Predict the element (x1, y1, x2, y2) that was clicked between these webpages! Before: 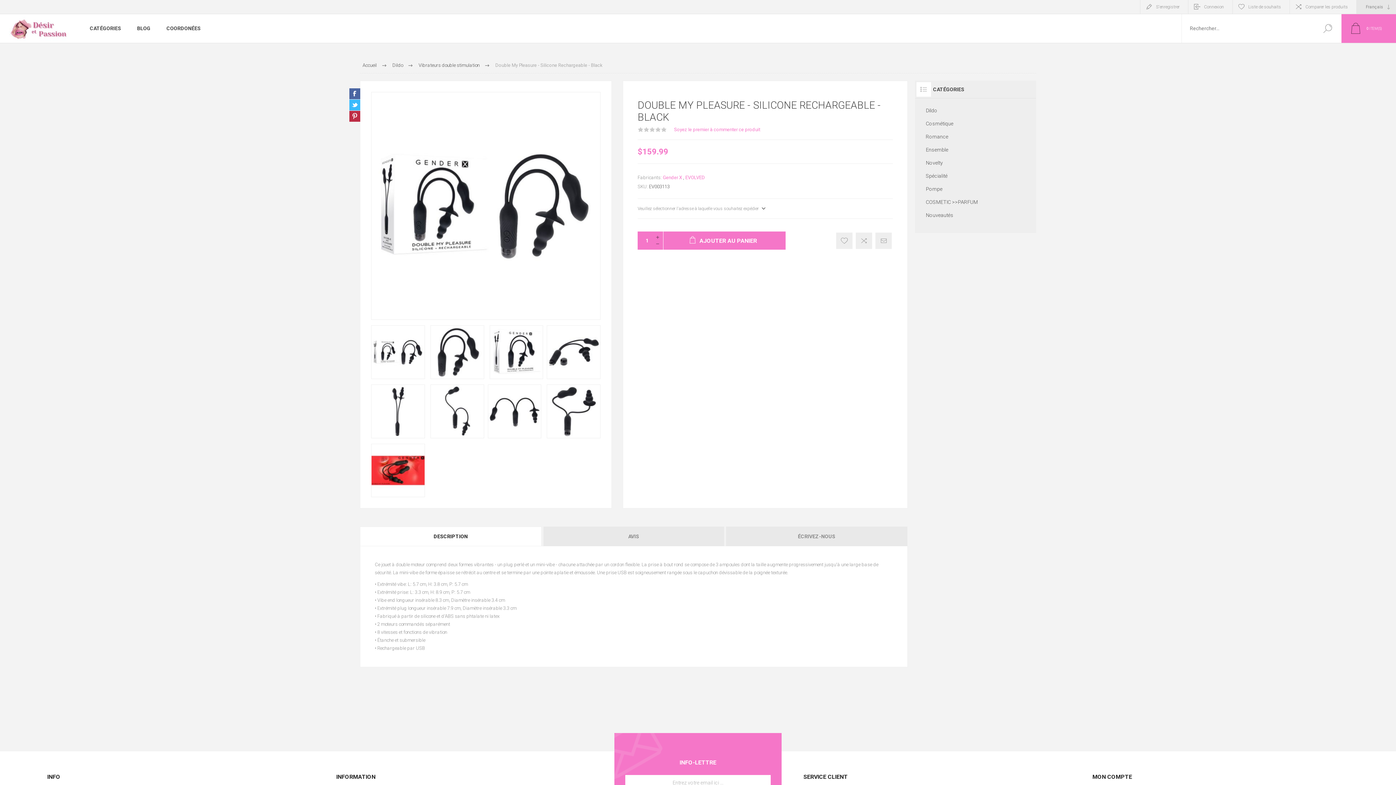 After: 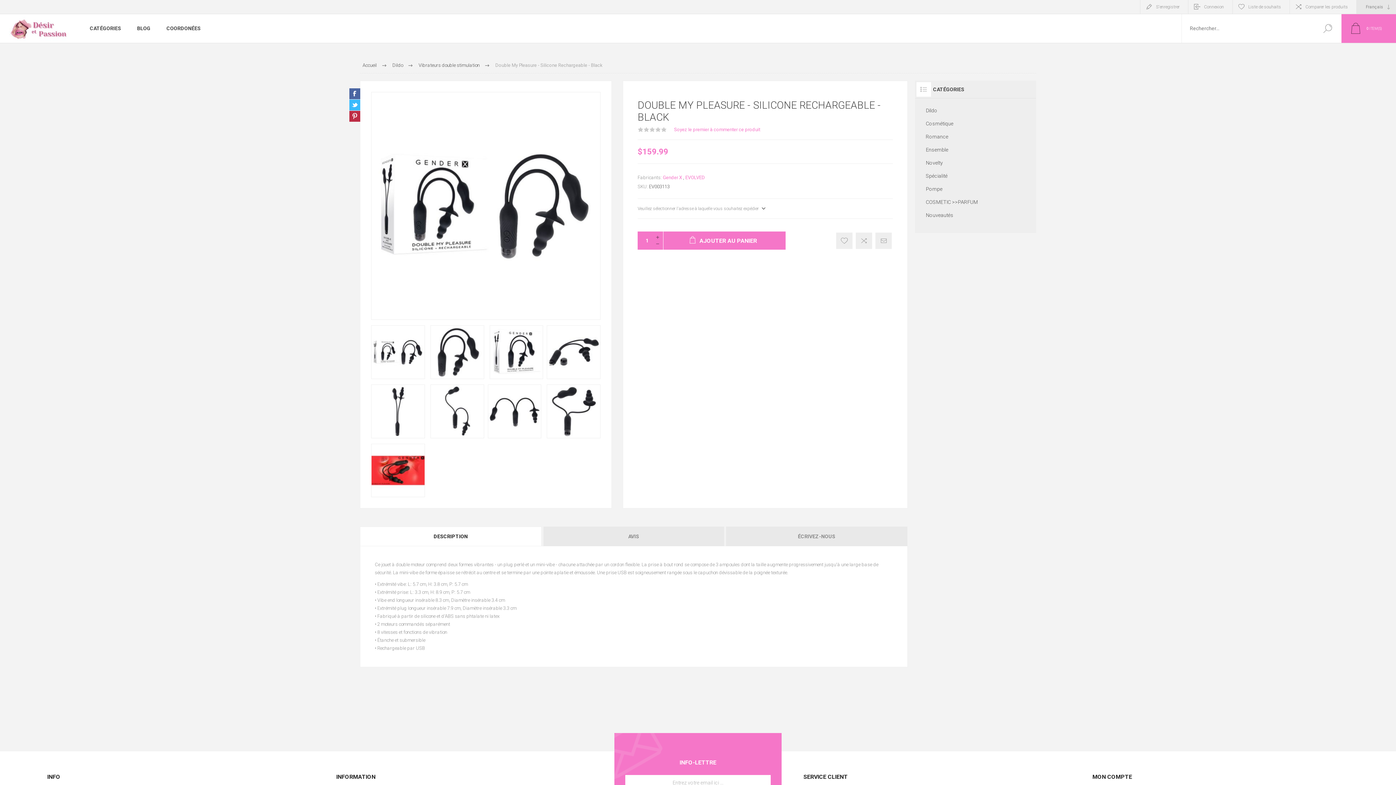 Action: label: Rechercher bbox: (1314, 14, 1341, 42)